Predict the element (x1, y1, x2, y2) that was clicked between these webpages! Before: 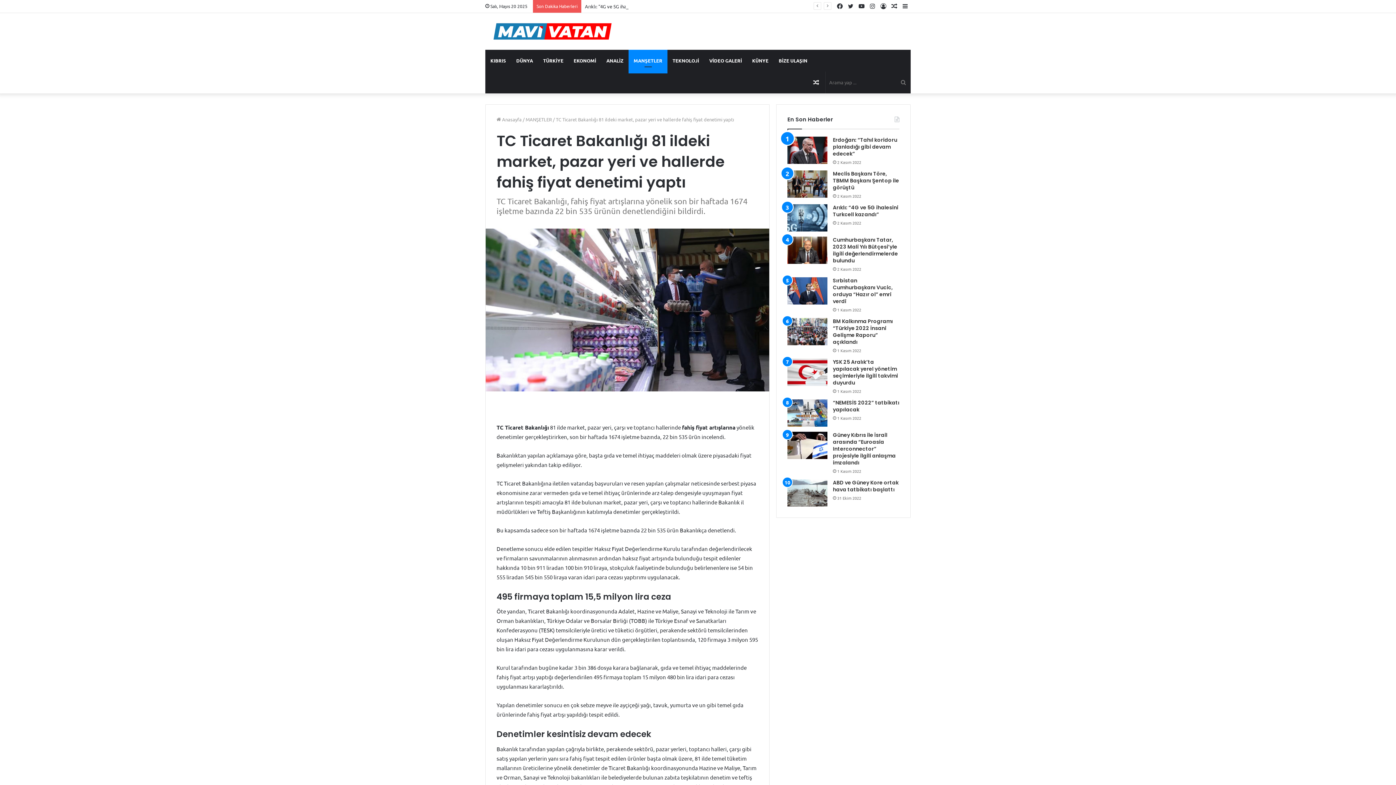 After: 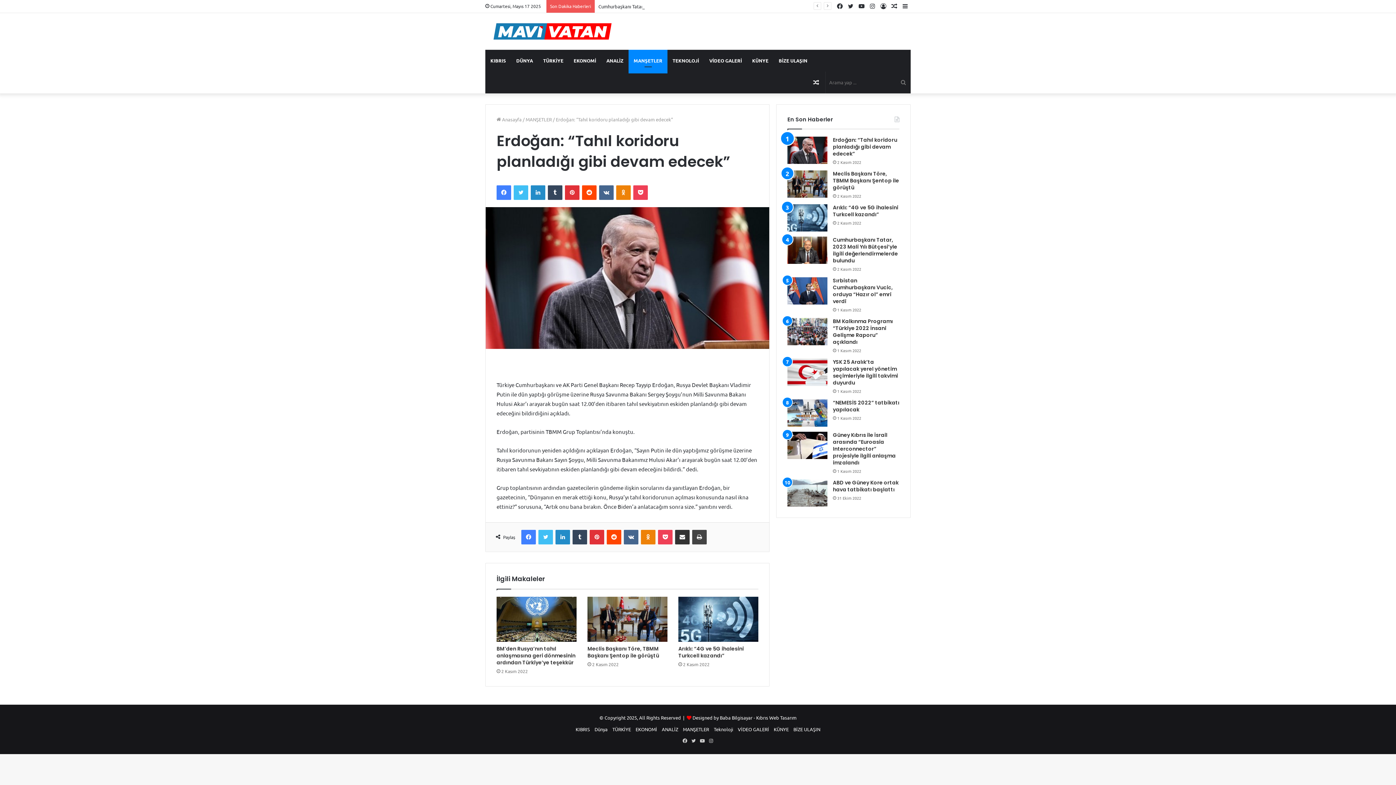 Action: bbox: (787, 136, 827, 163) label: Erdoğan: “Tahıl koridoru planladığı gibi devam edecek”